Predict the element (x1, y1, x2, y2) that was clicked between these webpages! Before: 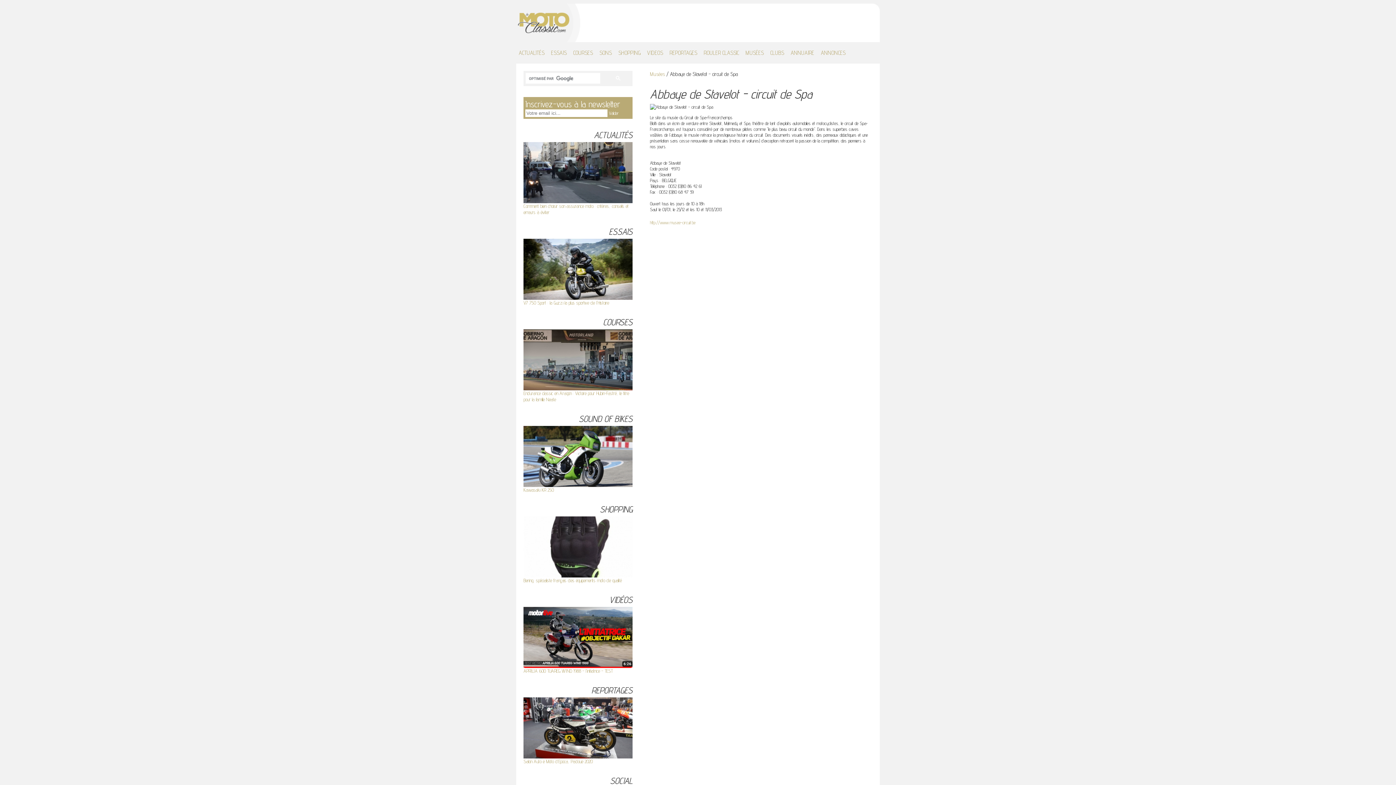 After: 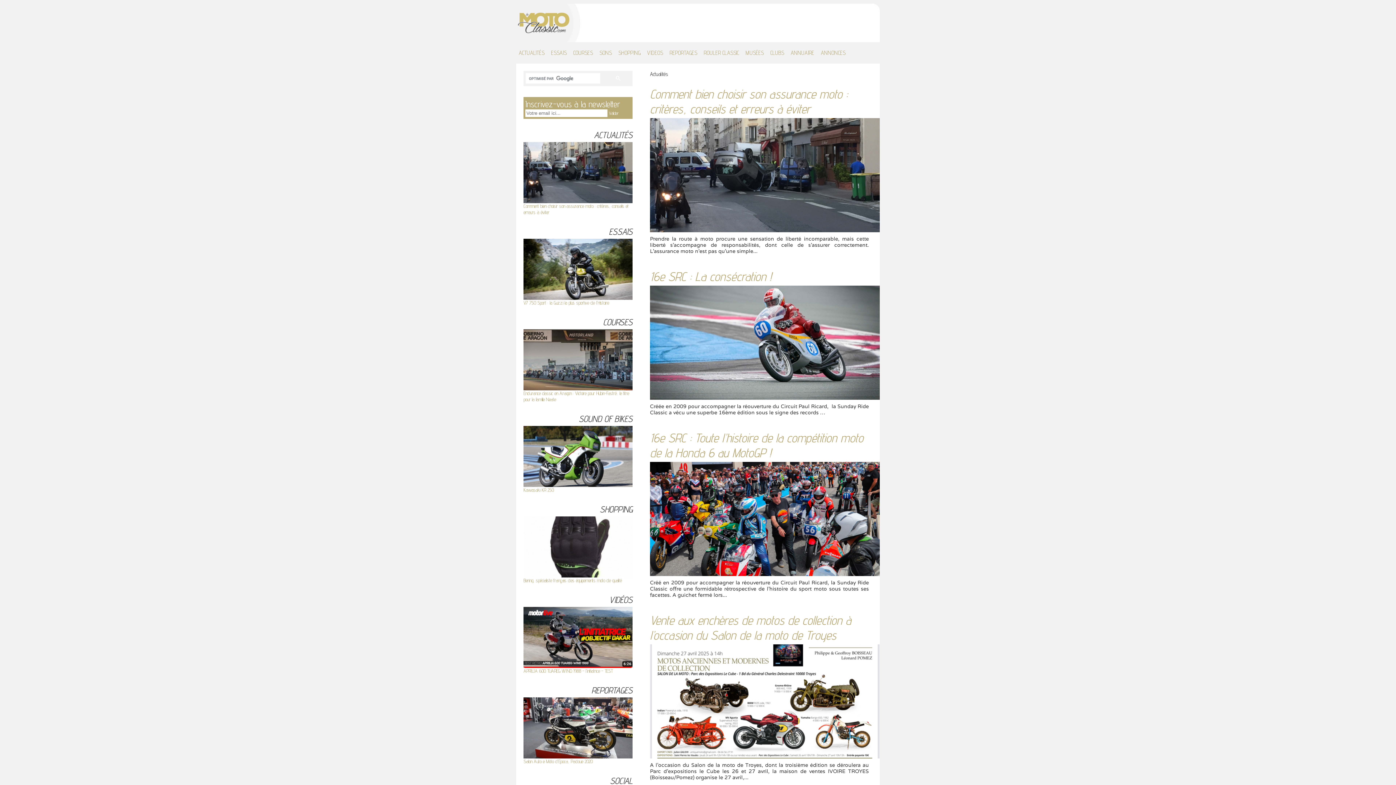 Action: bbox: (518, 49, 544, 56) label: ACTUALITÉS